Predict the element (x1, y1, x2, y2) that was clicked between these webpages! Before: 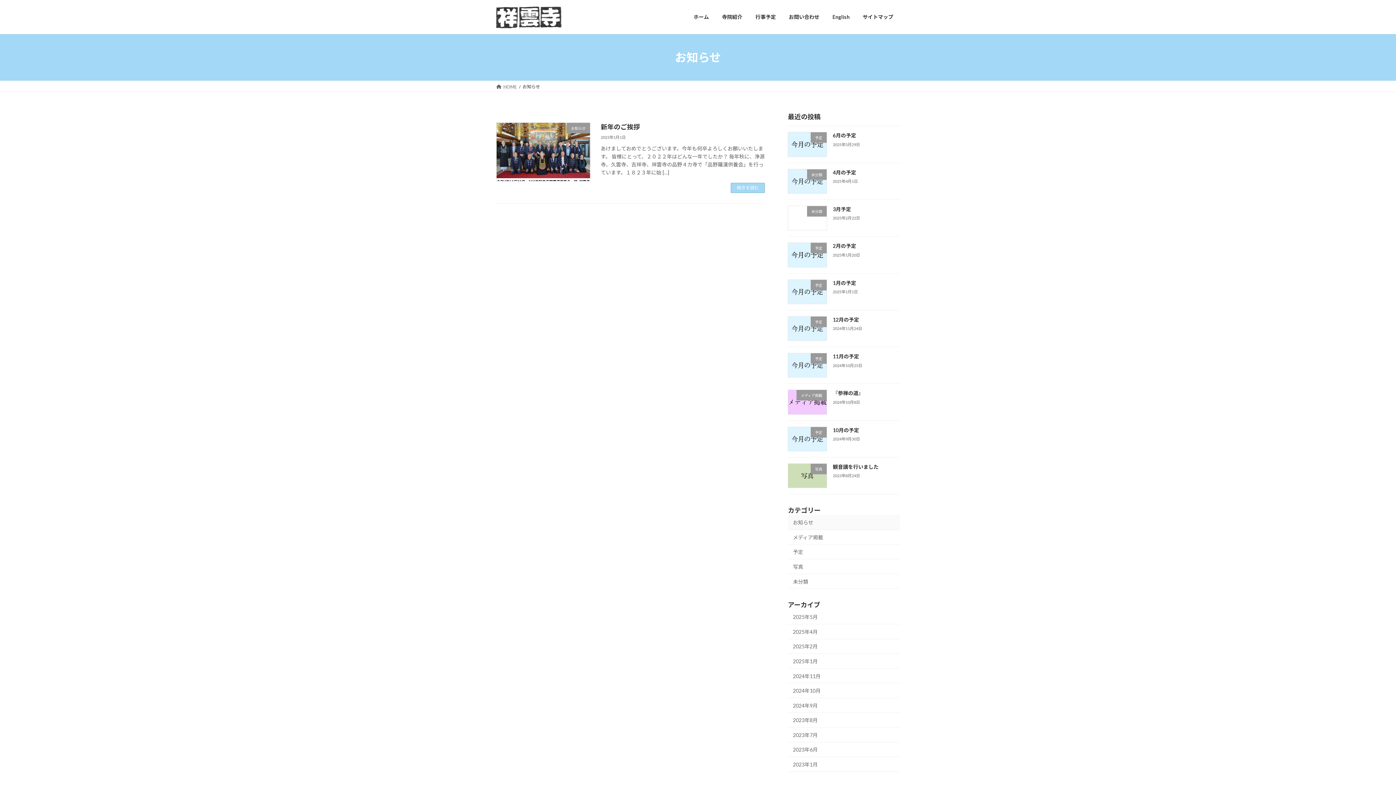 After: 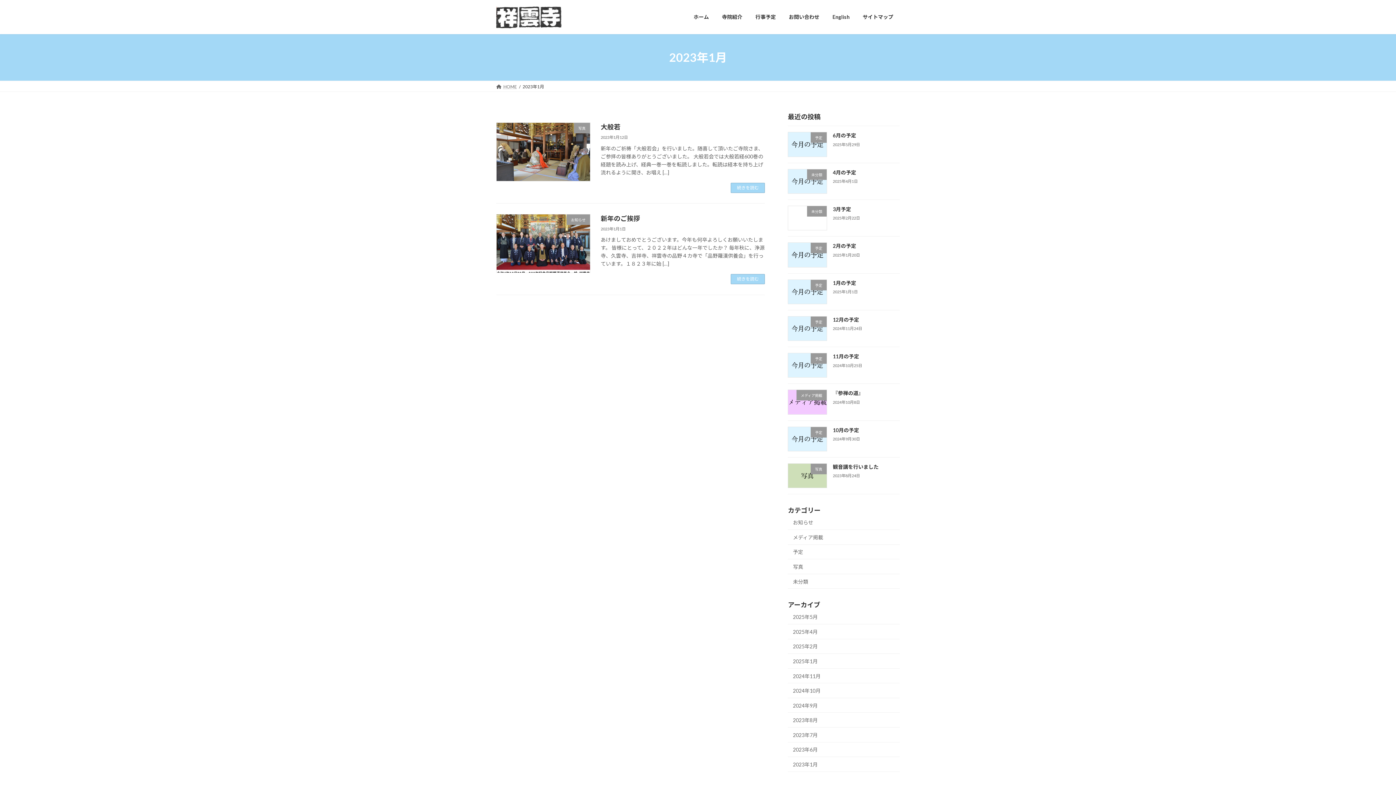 Action: bbox: (788, 757, 900, 772) label: 2023年1月